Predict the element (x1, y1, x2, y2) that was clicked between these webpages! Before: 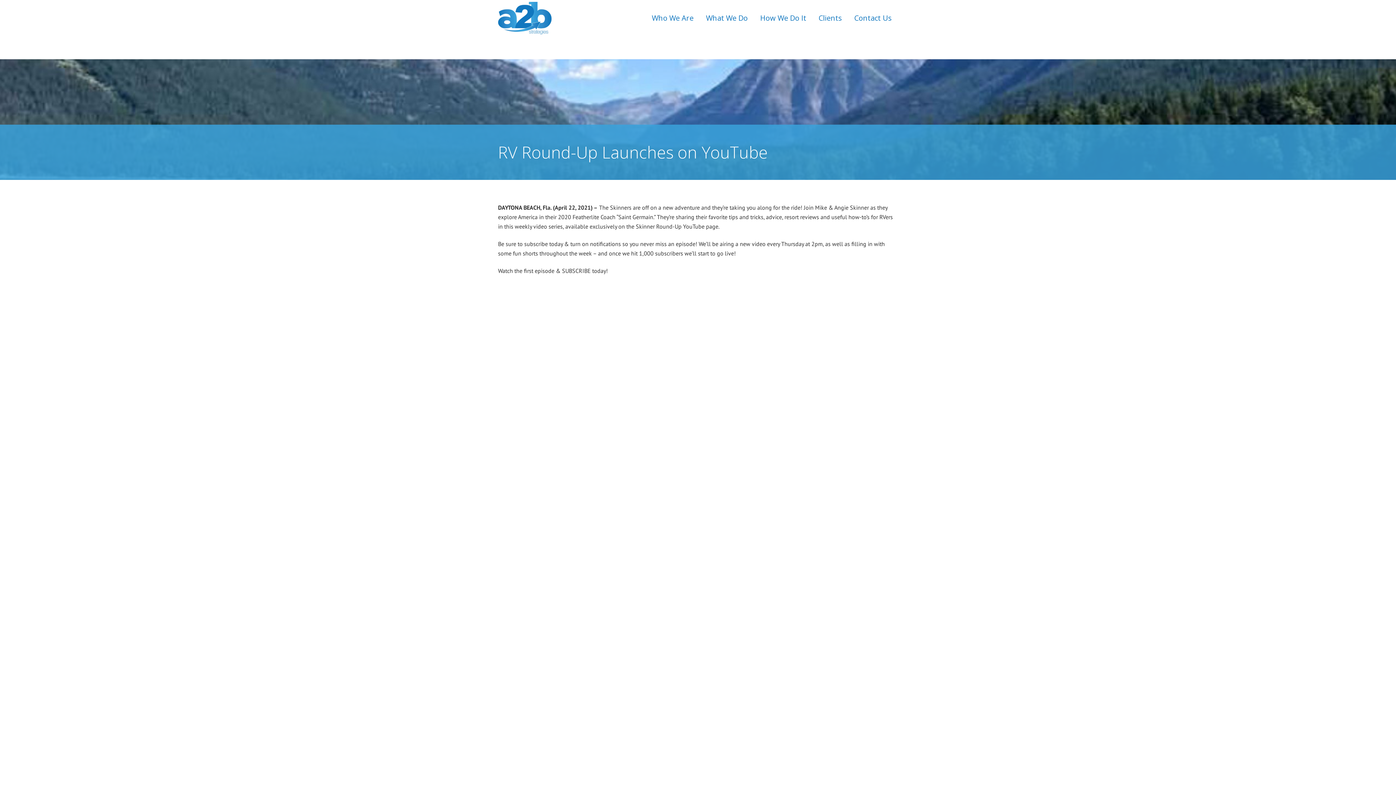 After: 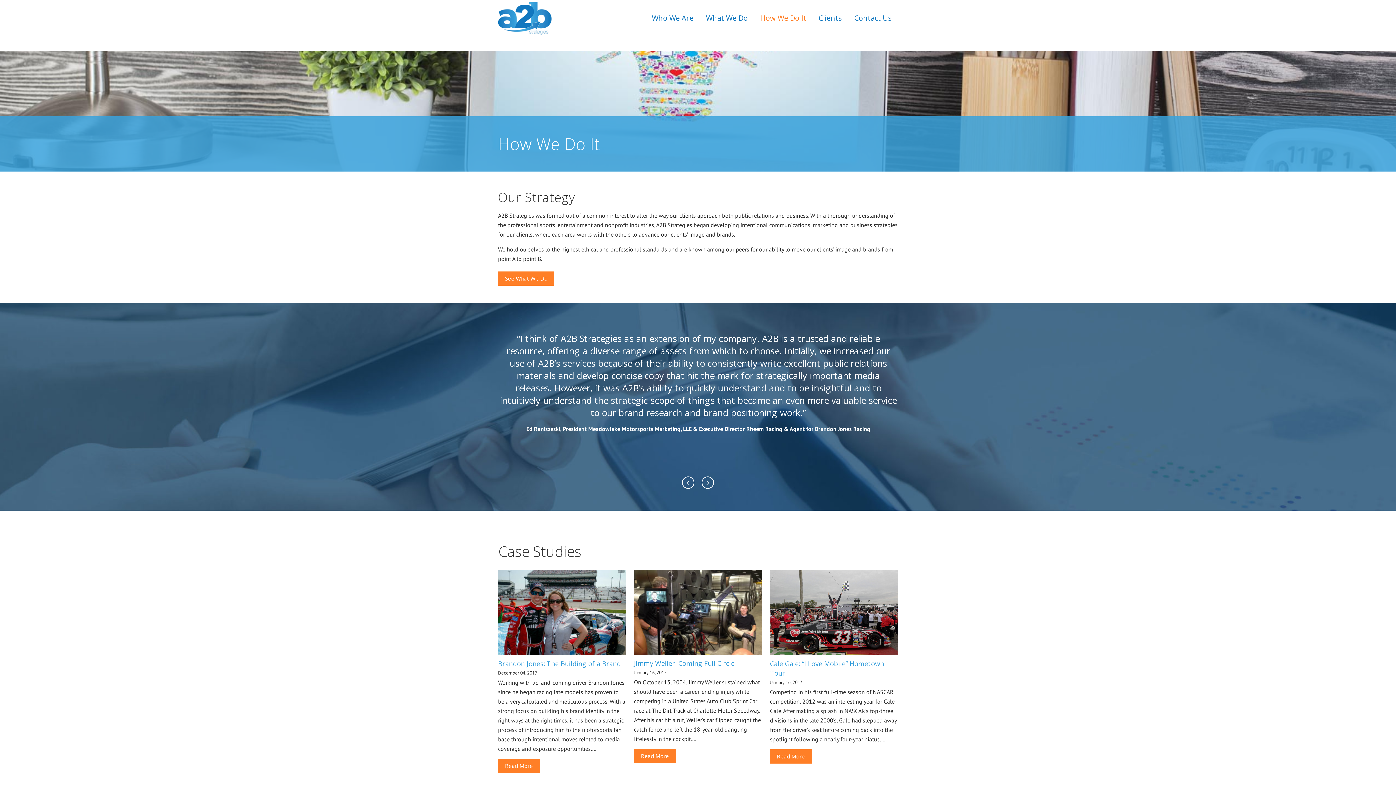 Action: label: How We Do It bbox: (754, 0, 812, 36)